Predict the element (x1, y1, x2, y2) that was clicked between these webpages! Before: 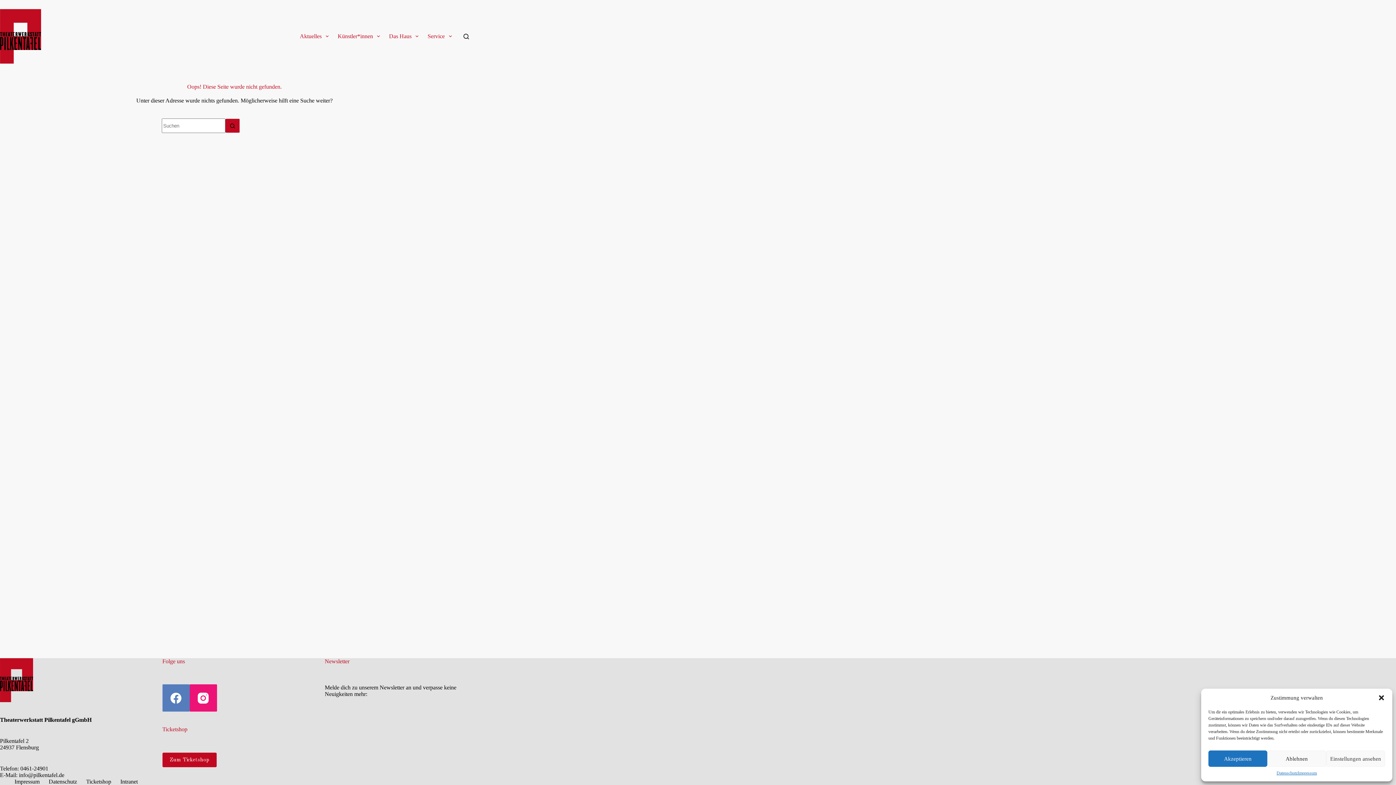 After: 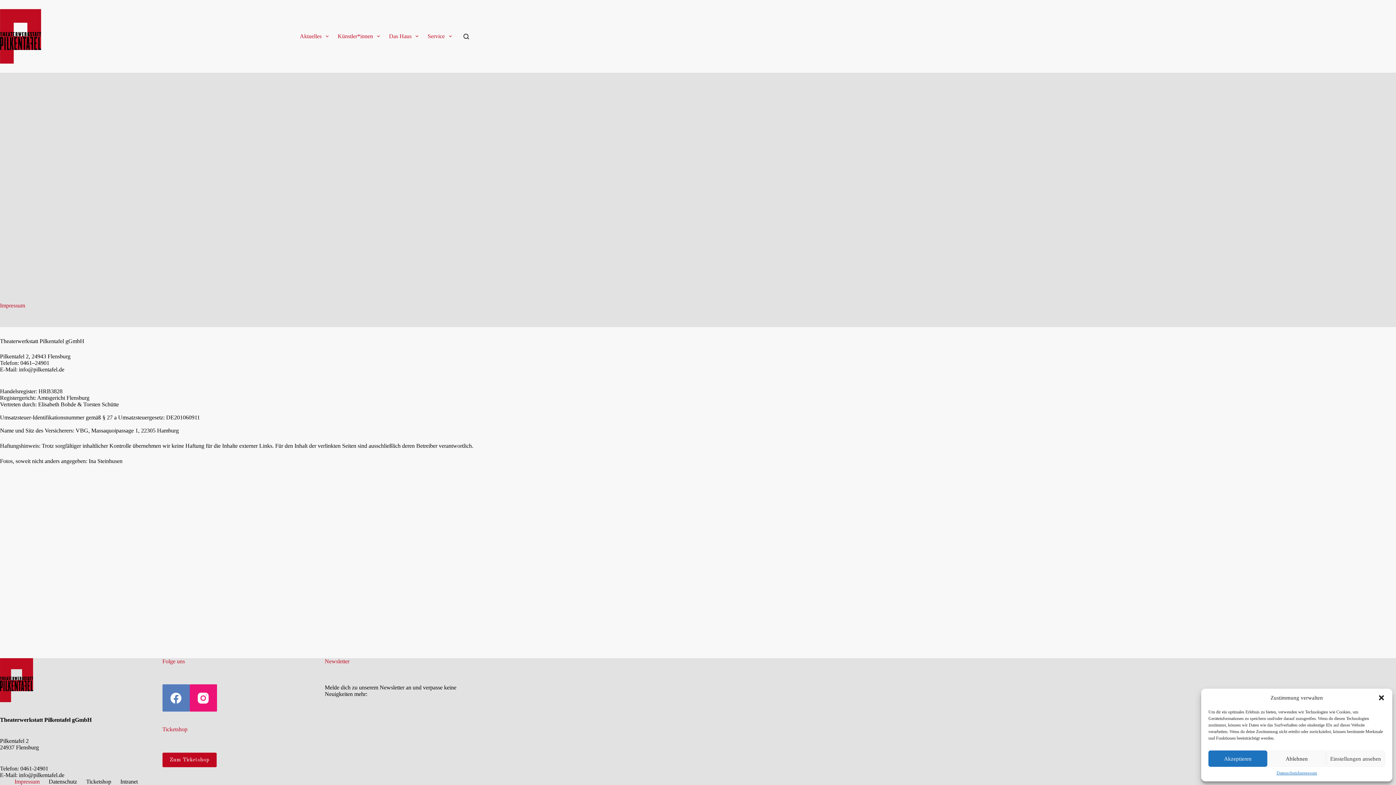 Action: label: Impres­sum bbox: (10, 778, 44, 785)